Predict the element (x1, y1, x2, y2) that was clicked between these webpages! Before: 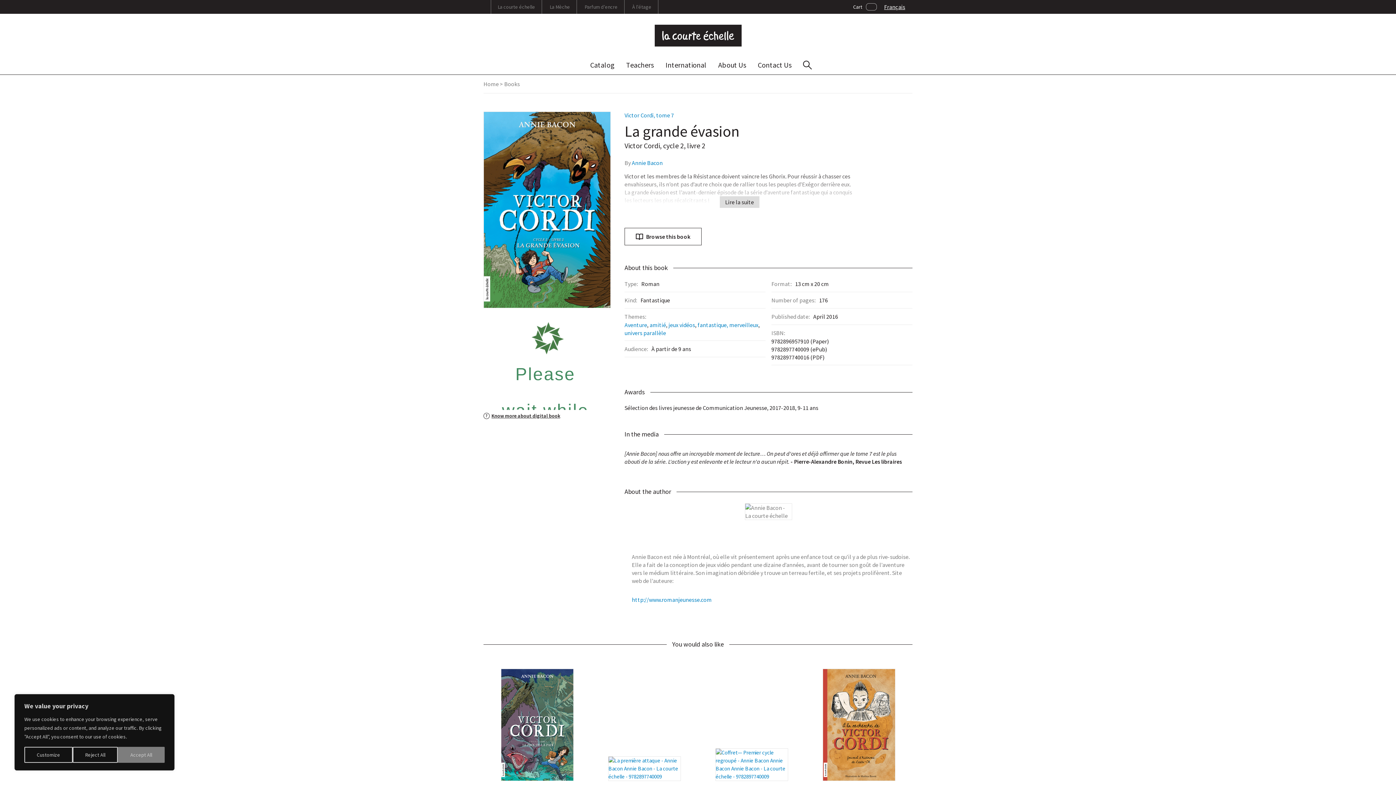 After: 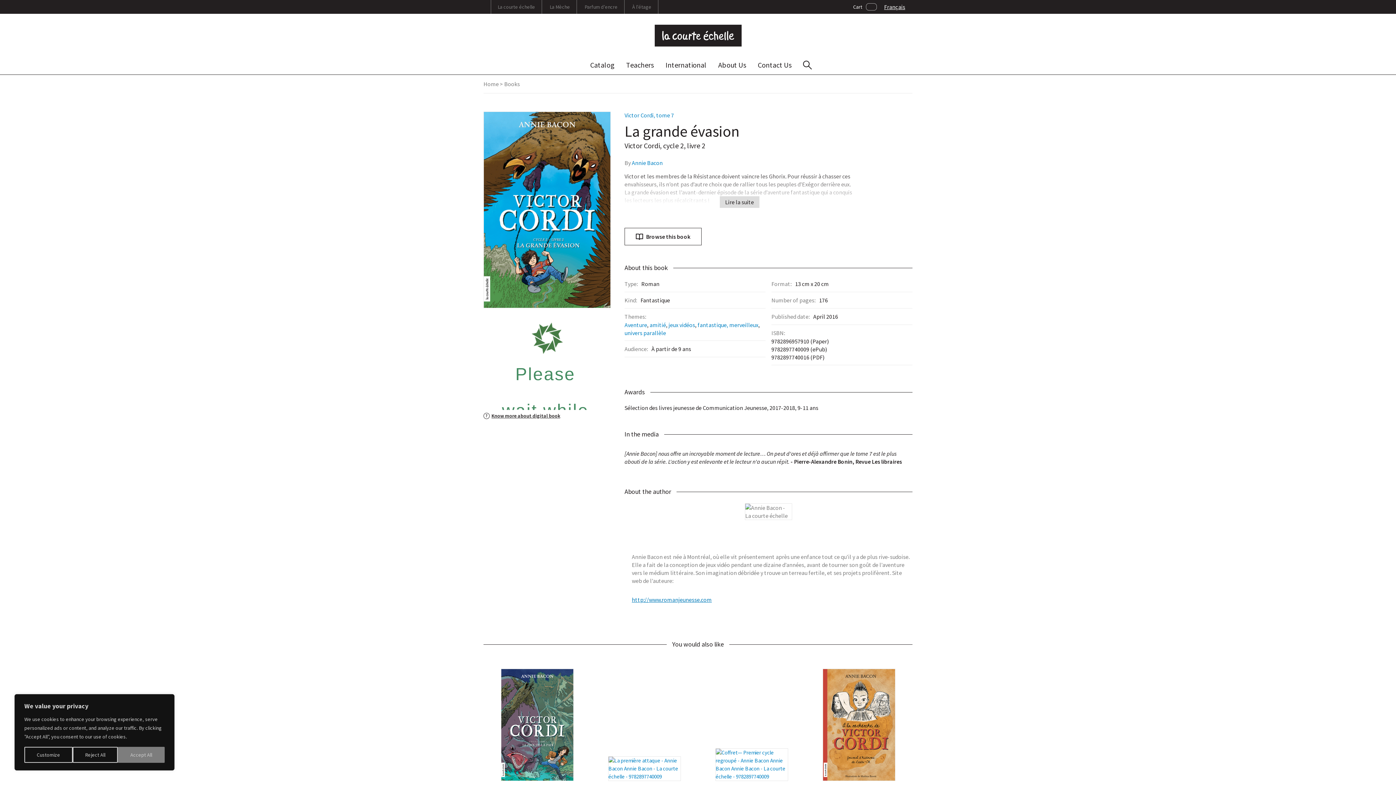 Action: bbox: (632, 596, 712, 603) label: http://www.romanjeunesse.com